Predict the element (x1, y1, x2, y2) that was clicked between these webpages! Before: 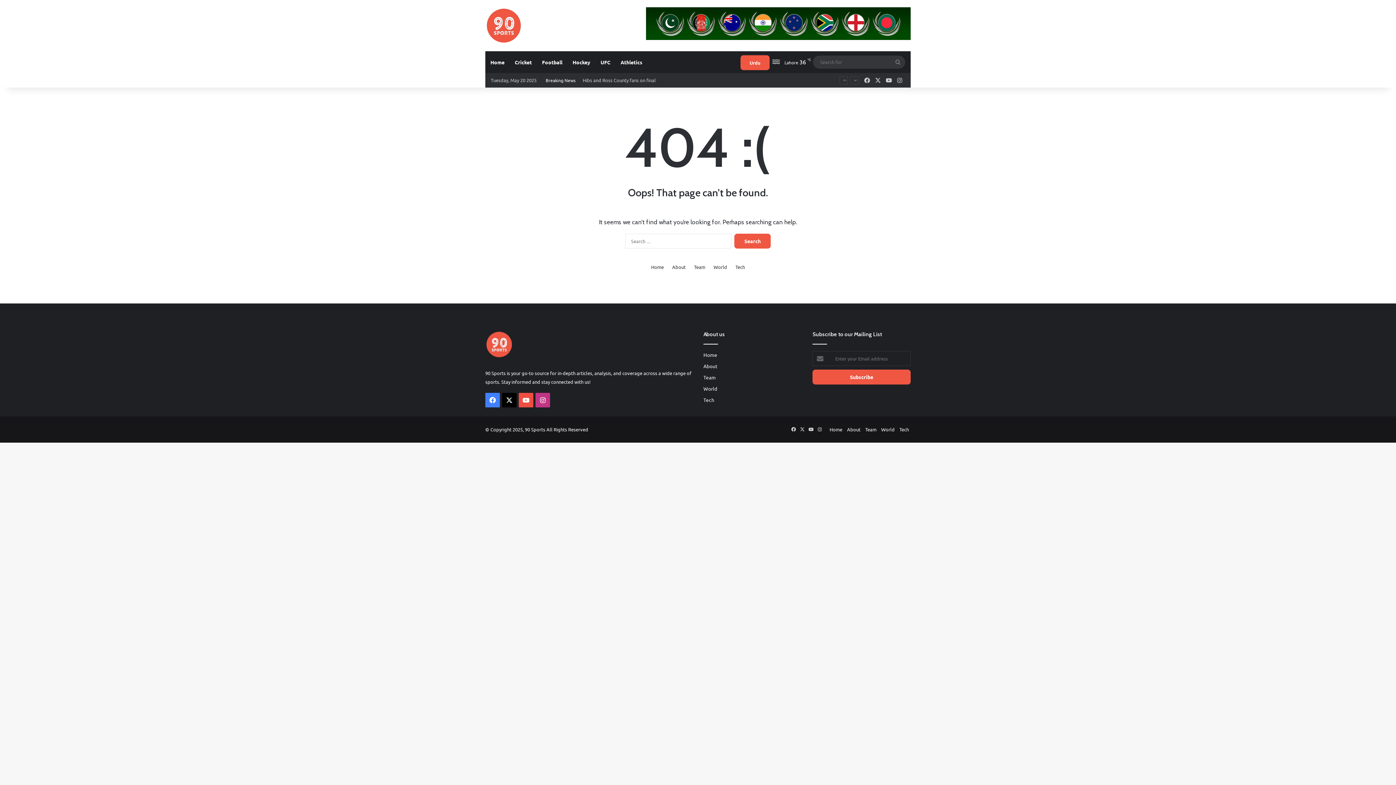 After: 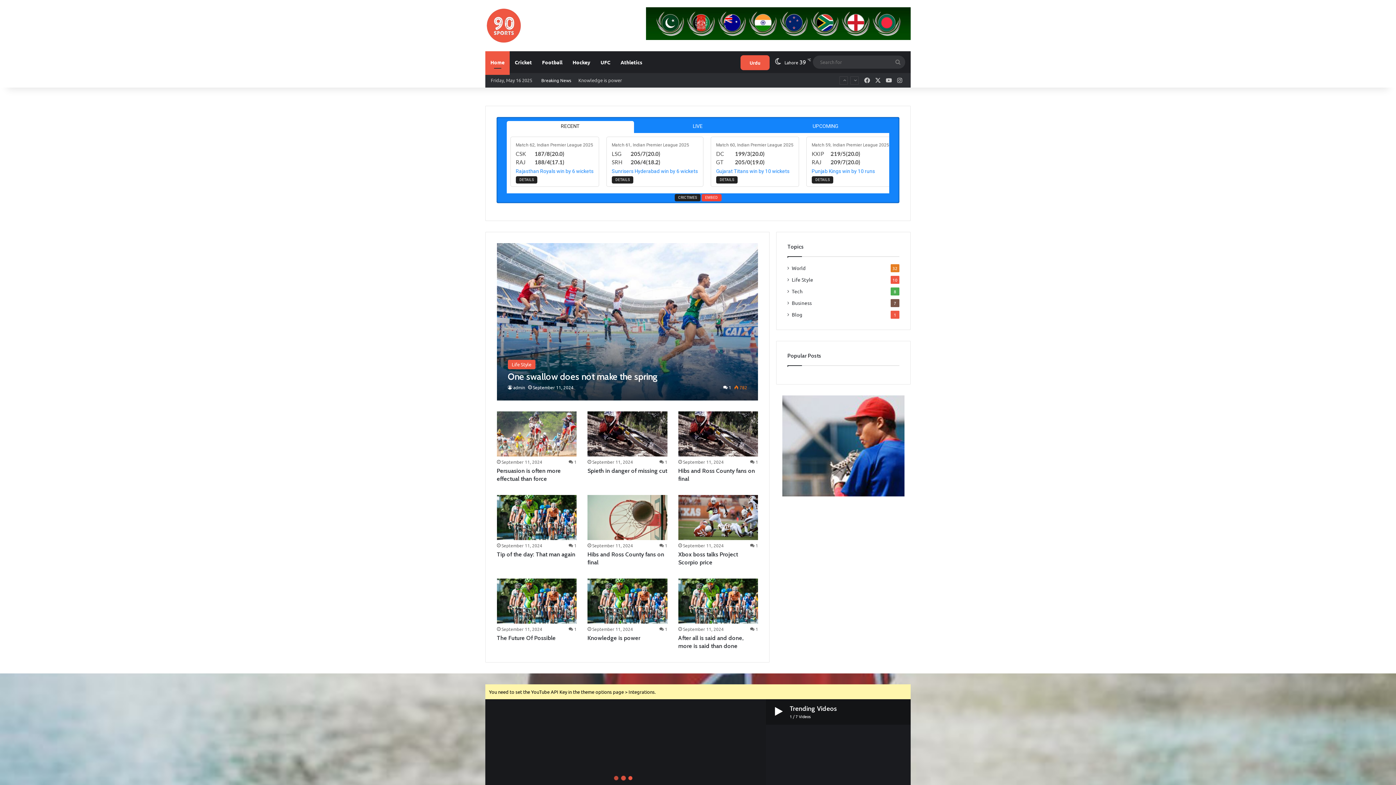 Action: label: Home bbox: (703, 351, 717, 358)